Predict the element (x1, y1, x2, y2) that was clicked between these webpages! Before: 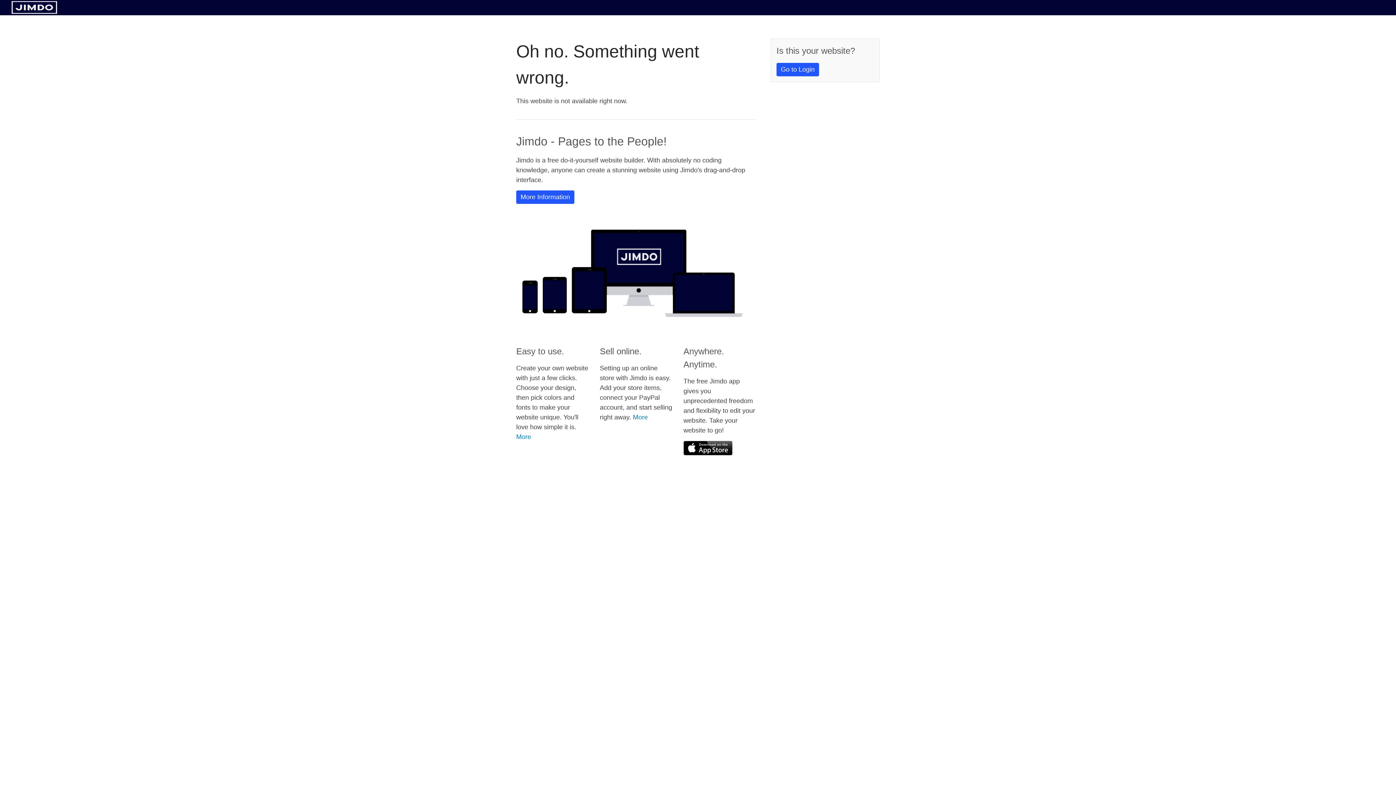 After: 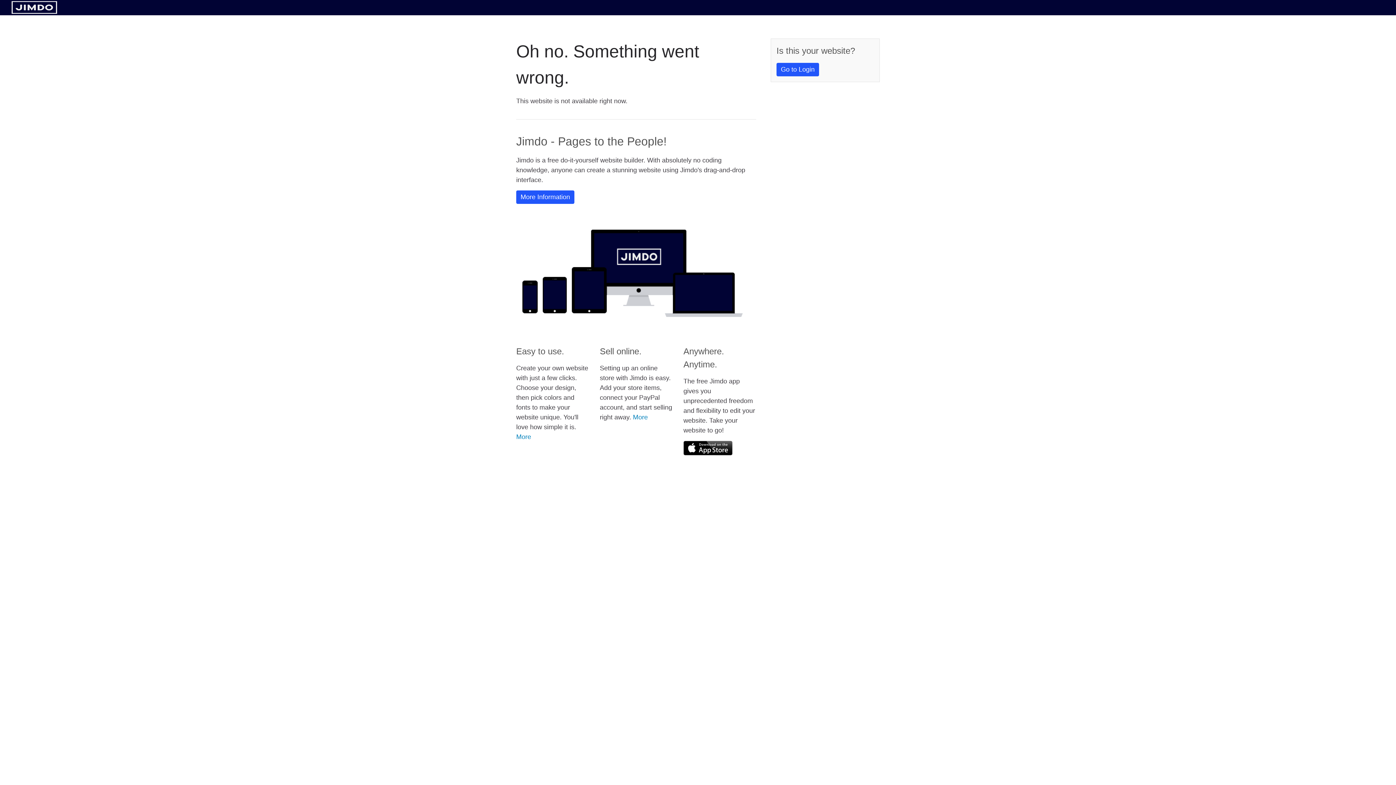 Action: bbox: (683, 441, 732, 455)